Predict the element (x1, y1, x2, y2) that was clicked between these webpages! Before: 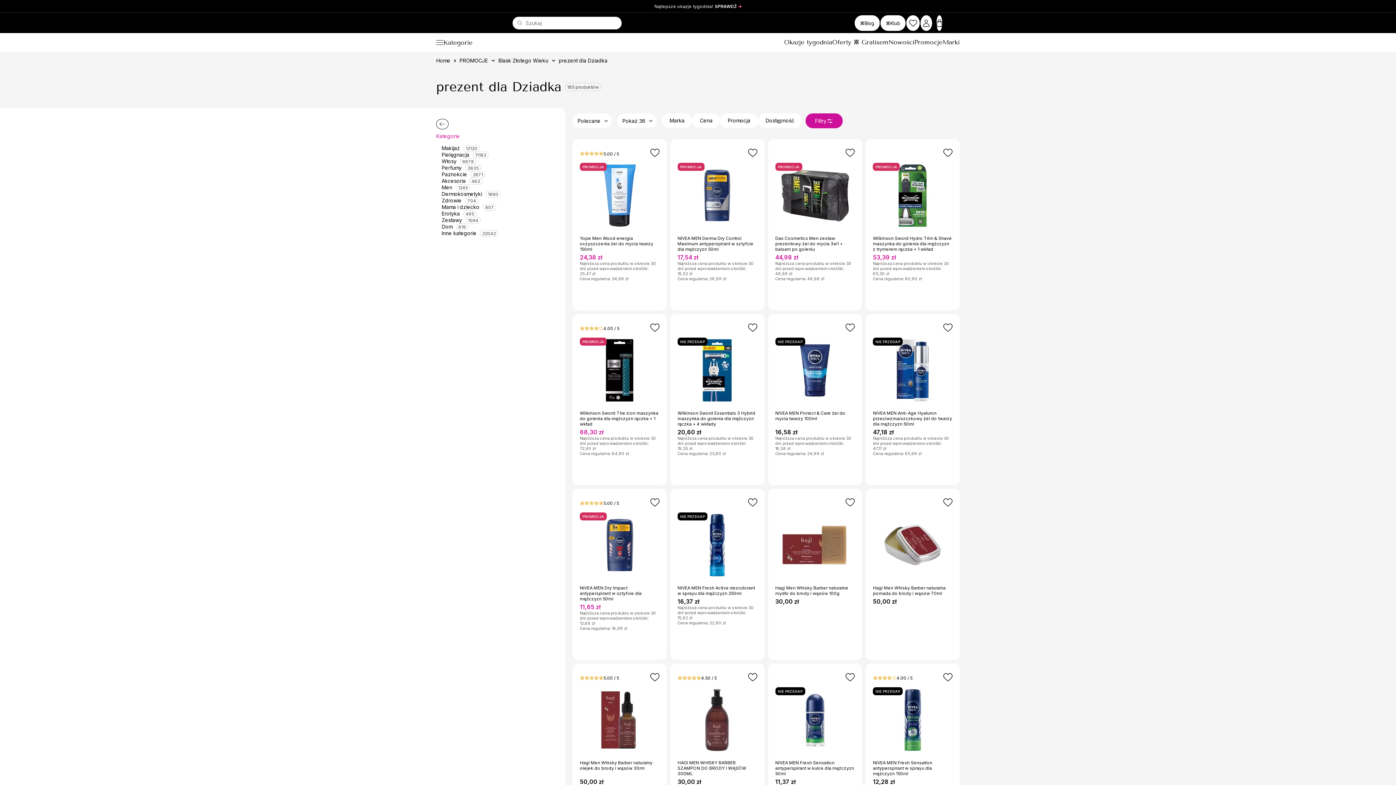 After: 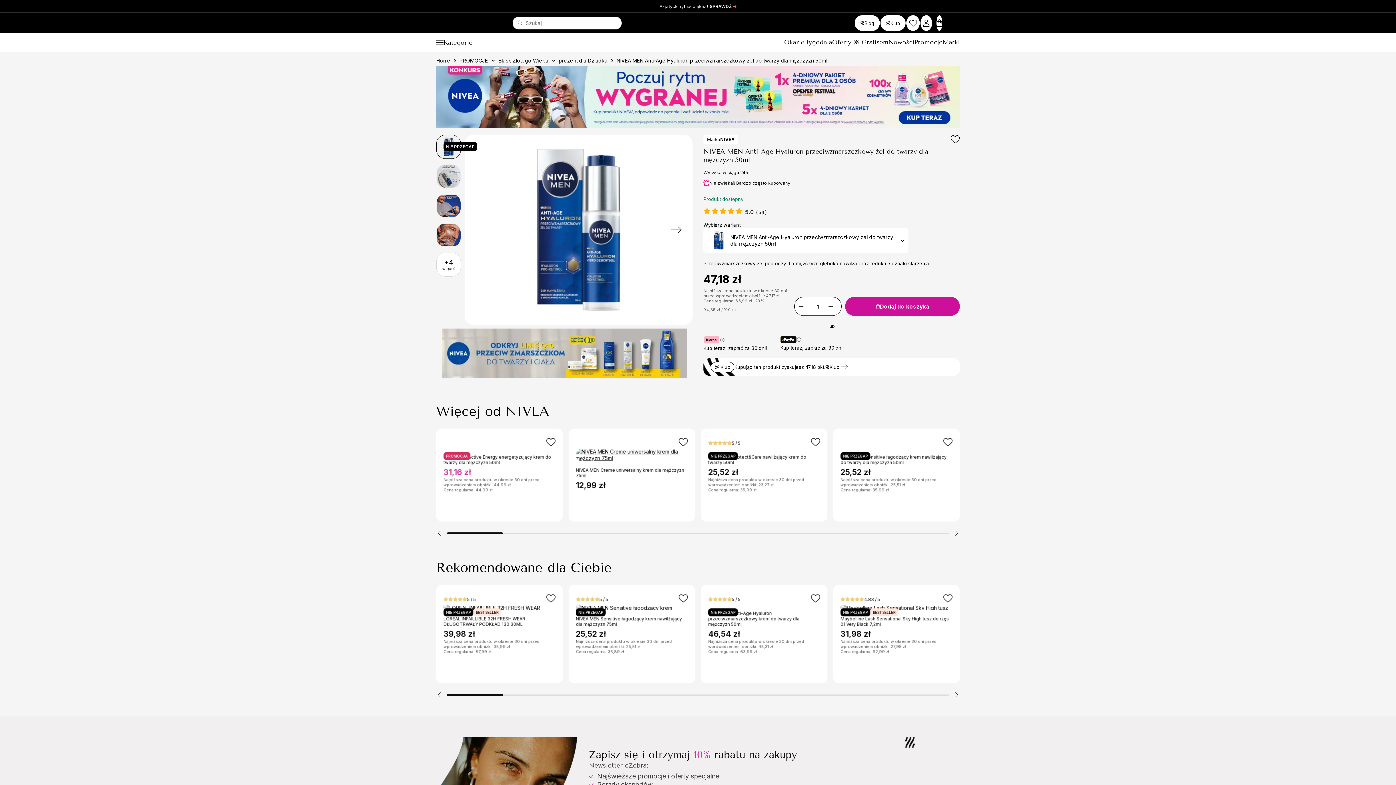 Action: bbox: (873, 334, 952, 406)